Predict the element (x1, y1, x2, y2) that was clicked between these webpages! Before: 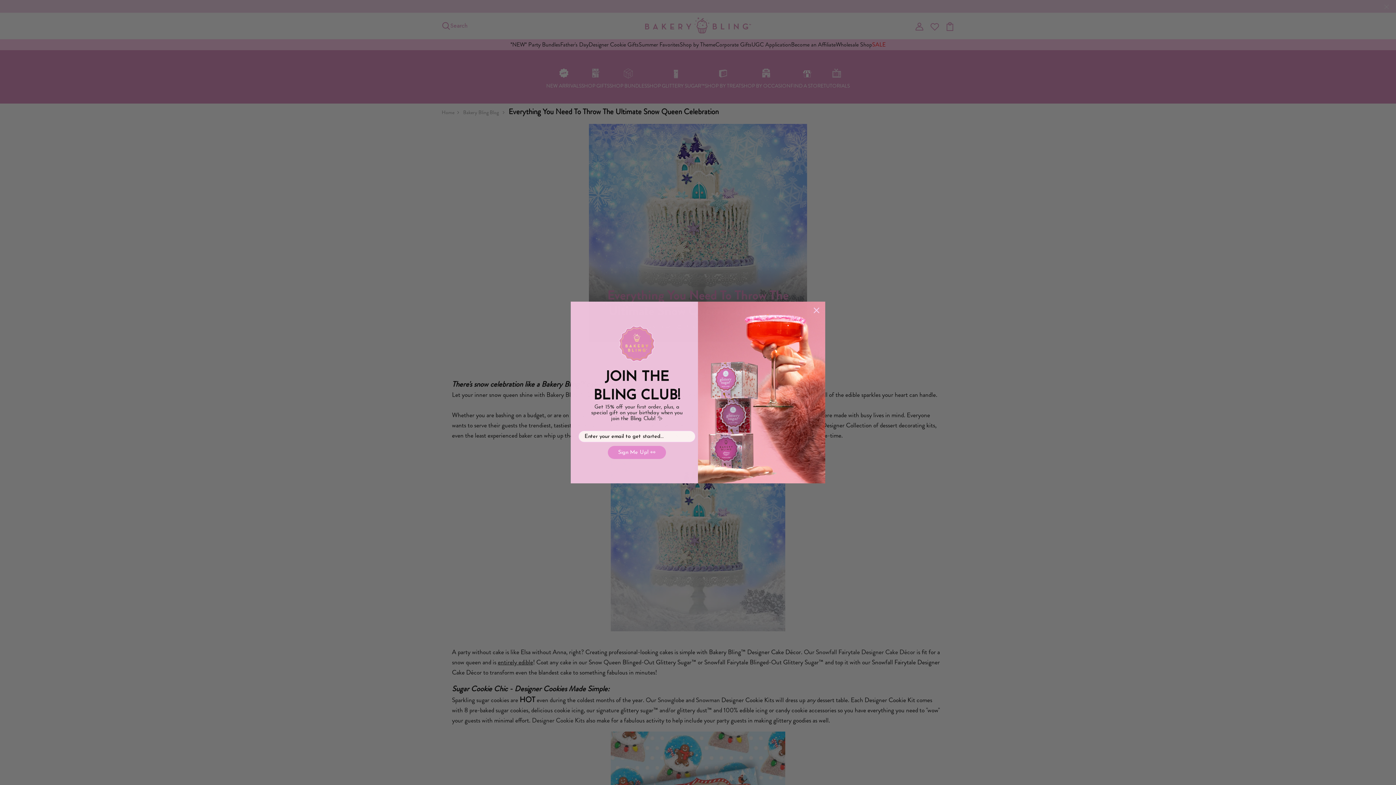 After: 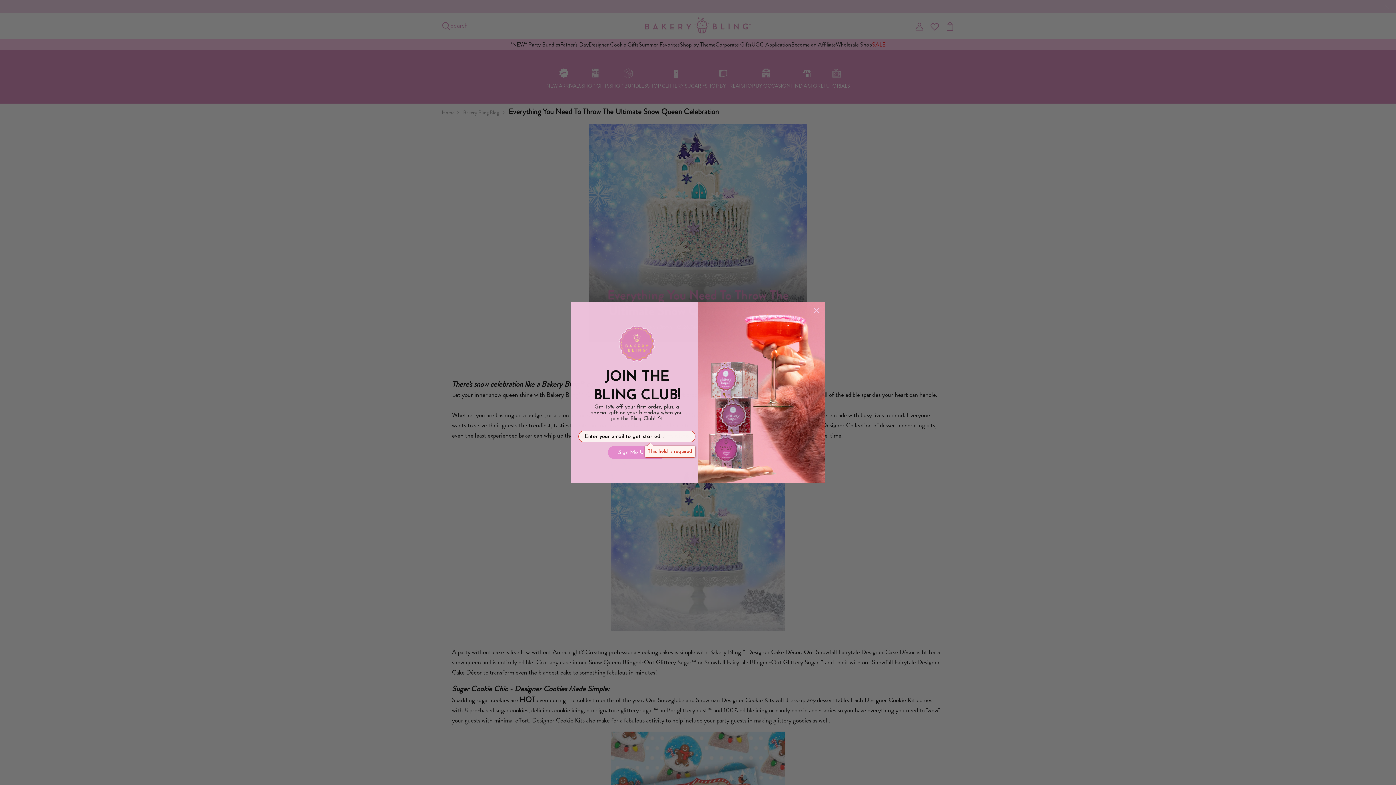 Action: label: Sign Me Up! 👀 bbox: (608, 446, 666, 459)